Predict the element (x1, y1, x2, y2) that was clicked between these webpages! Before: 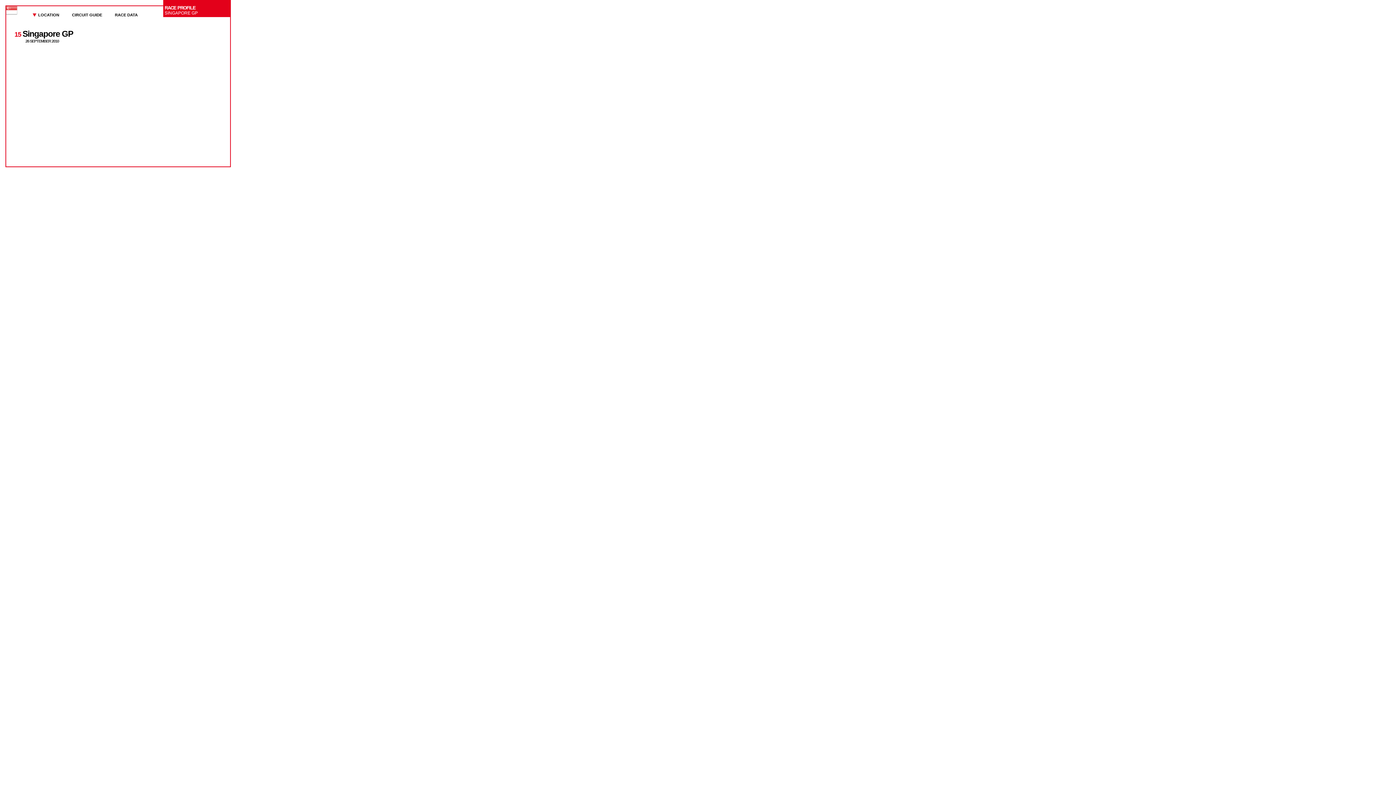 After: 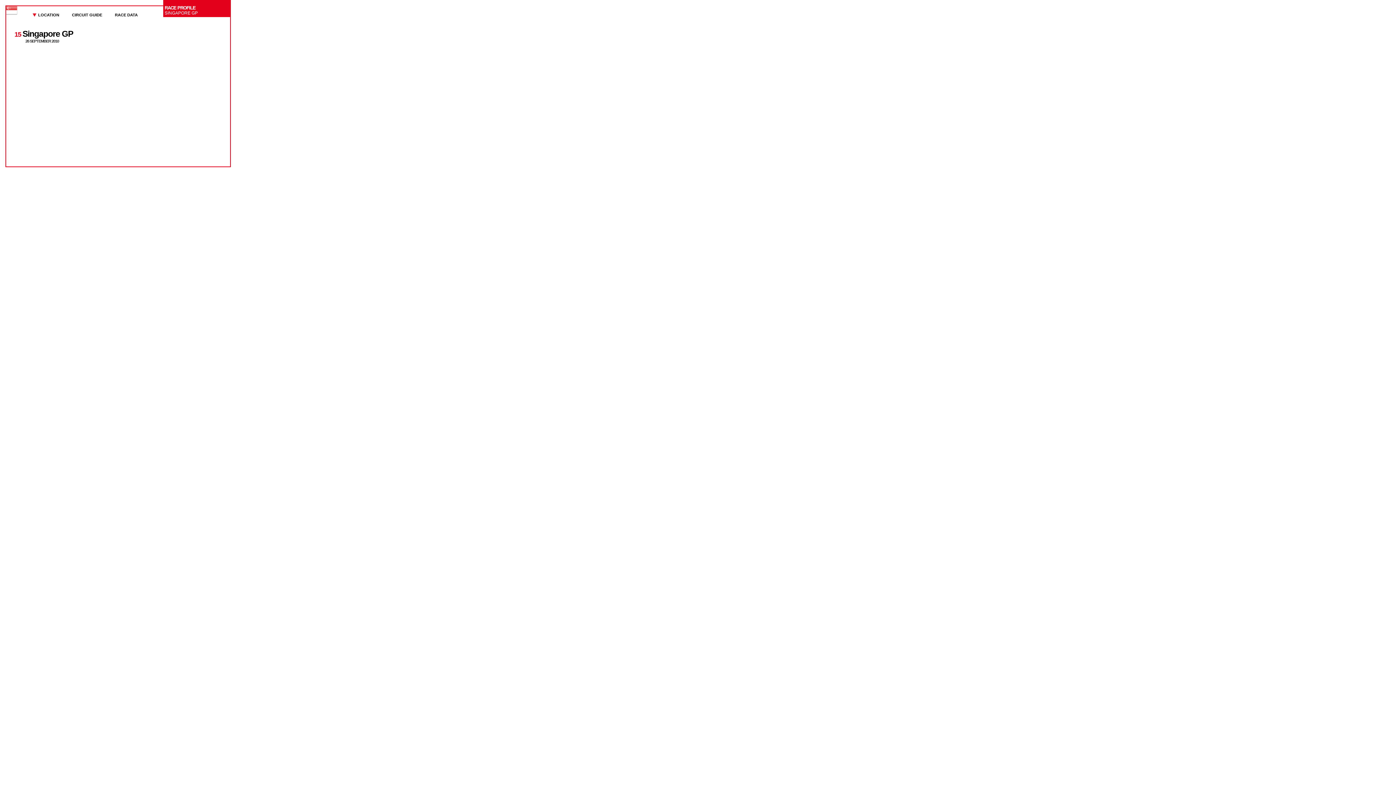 Action: bbox: (32, 12, 59, 17) label: LOCATION